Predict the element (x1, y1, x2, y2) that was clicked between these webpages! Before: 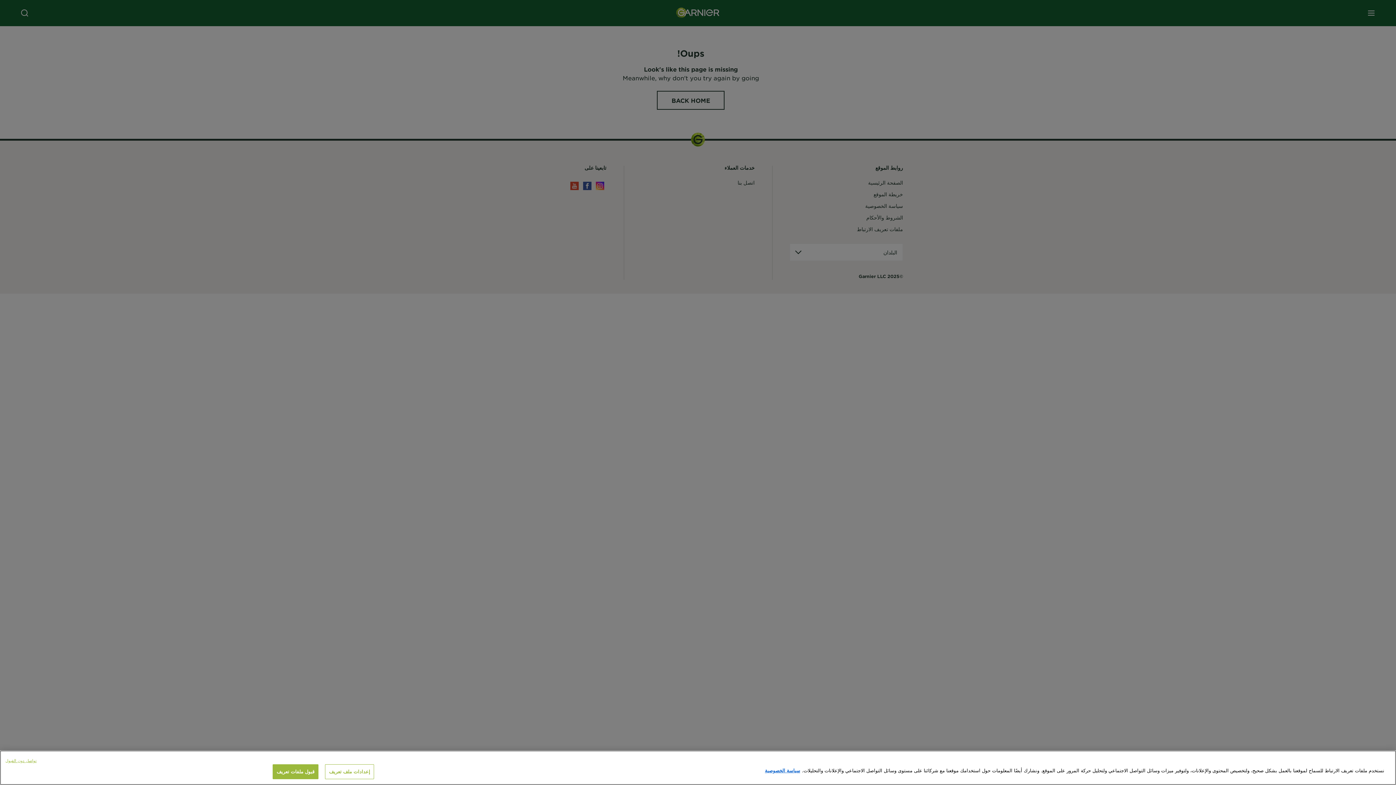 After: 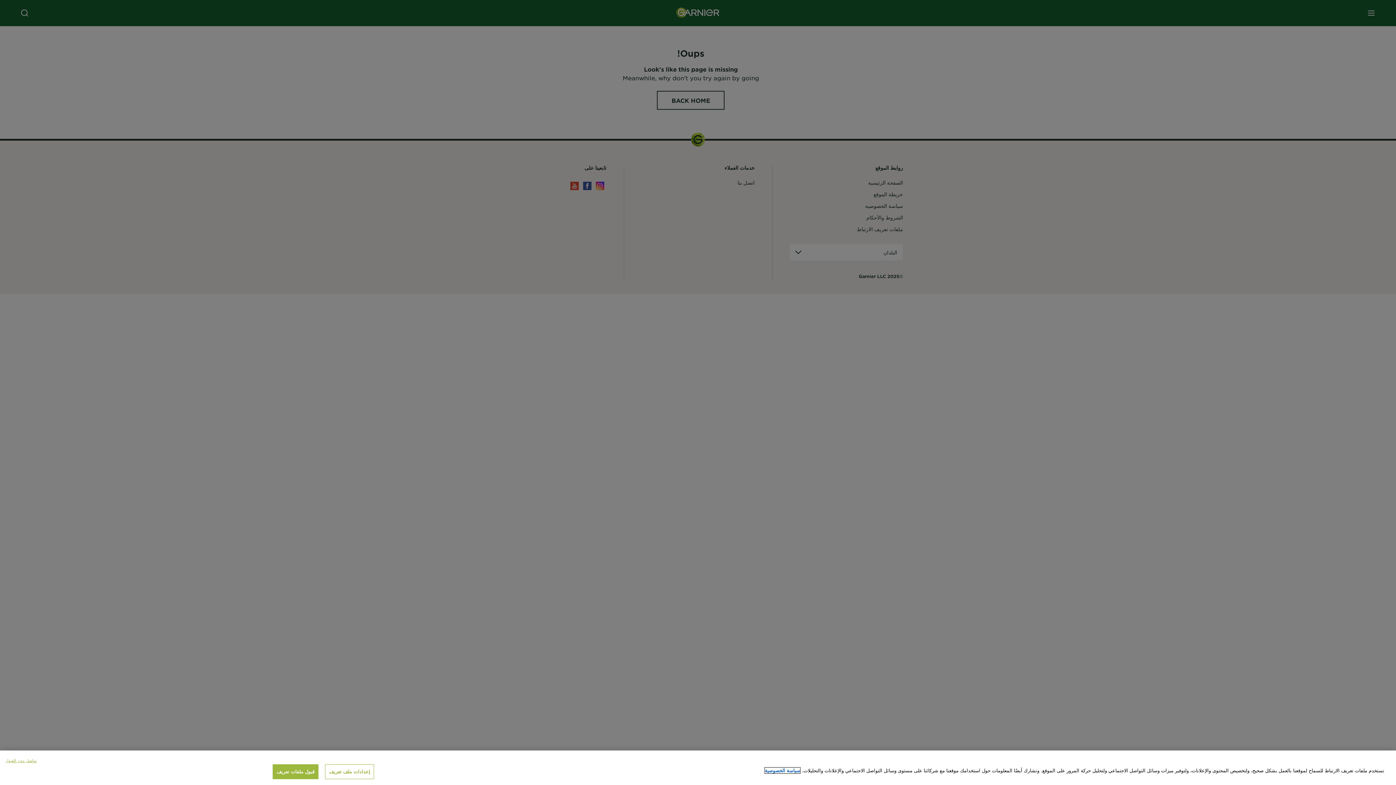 Action: label: مزيد من المعلومات حول خصوصيتك, يفتح في علامة تبويب جديدة bbox: (765, 768, 800, 773)